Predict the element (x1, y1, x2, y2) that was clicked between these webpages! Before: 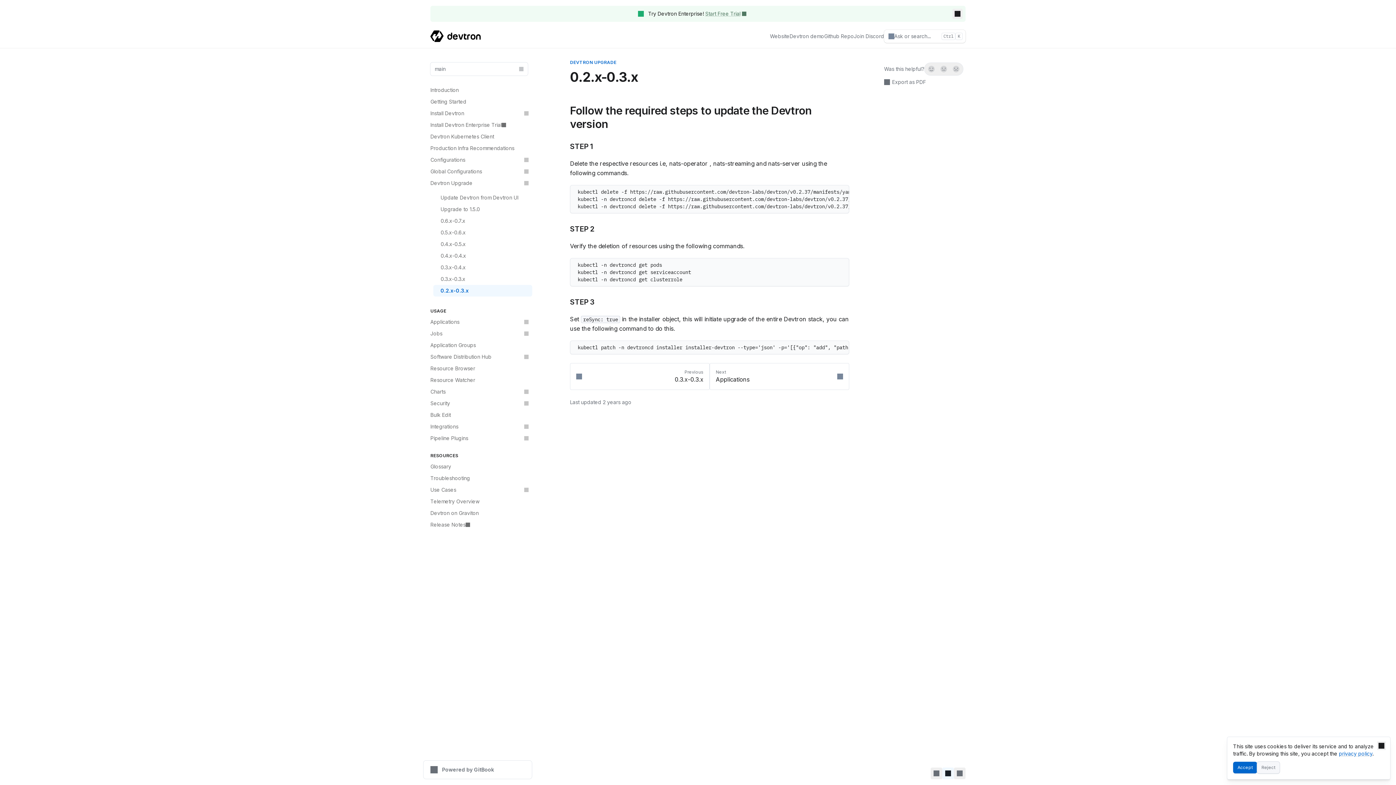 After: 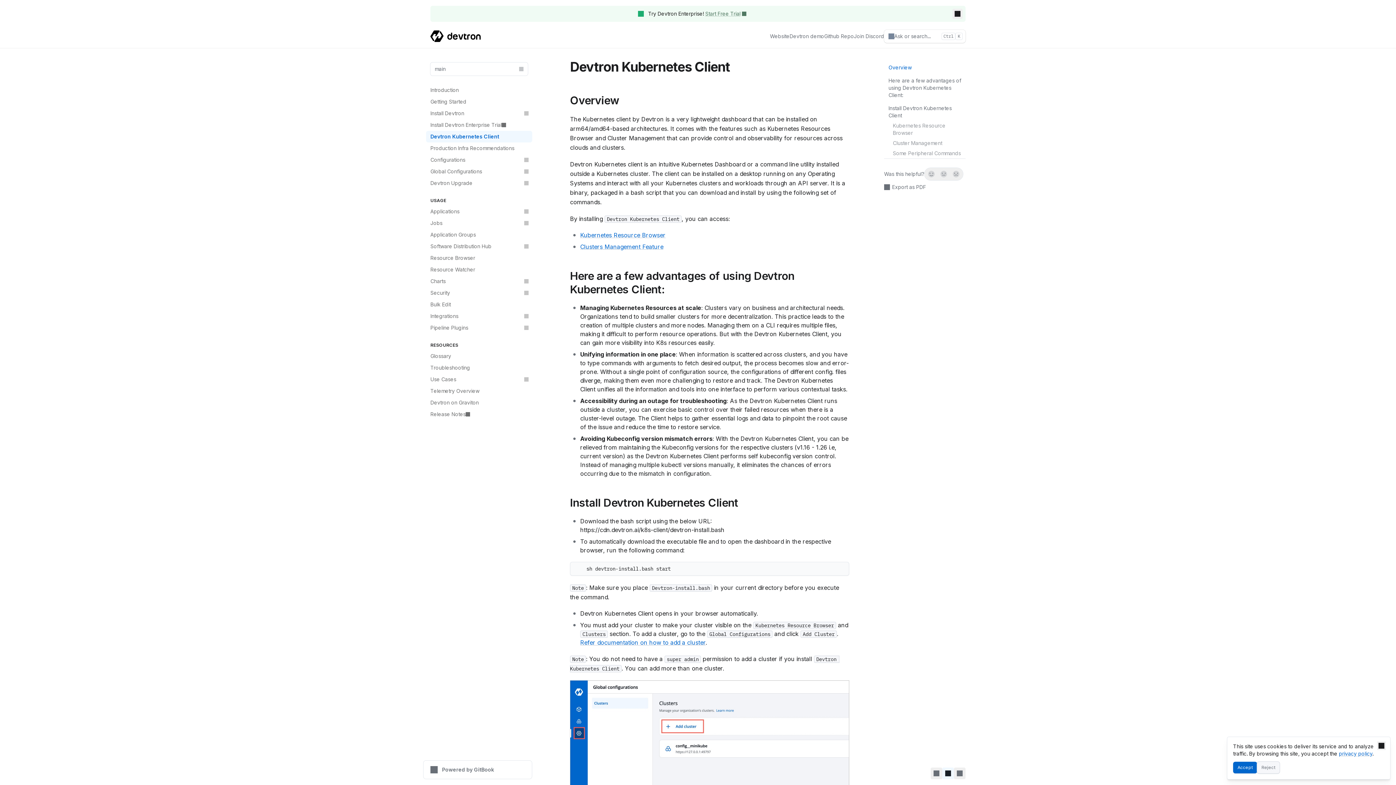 Action: label: Devtron Kubernetes Client bbox: (426, 130, 532, 142)